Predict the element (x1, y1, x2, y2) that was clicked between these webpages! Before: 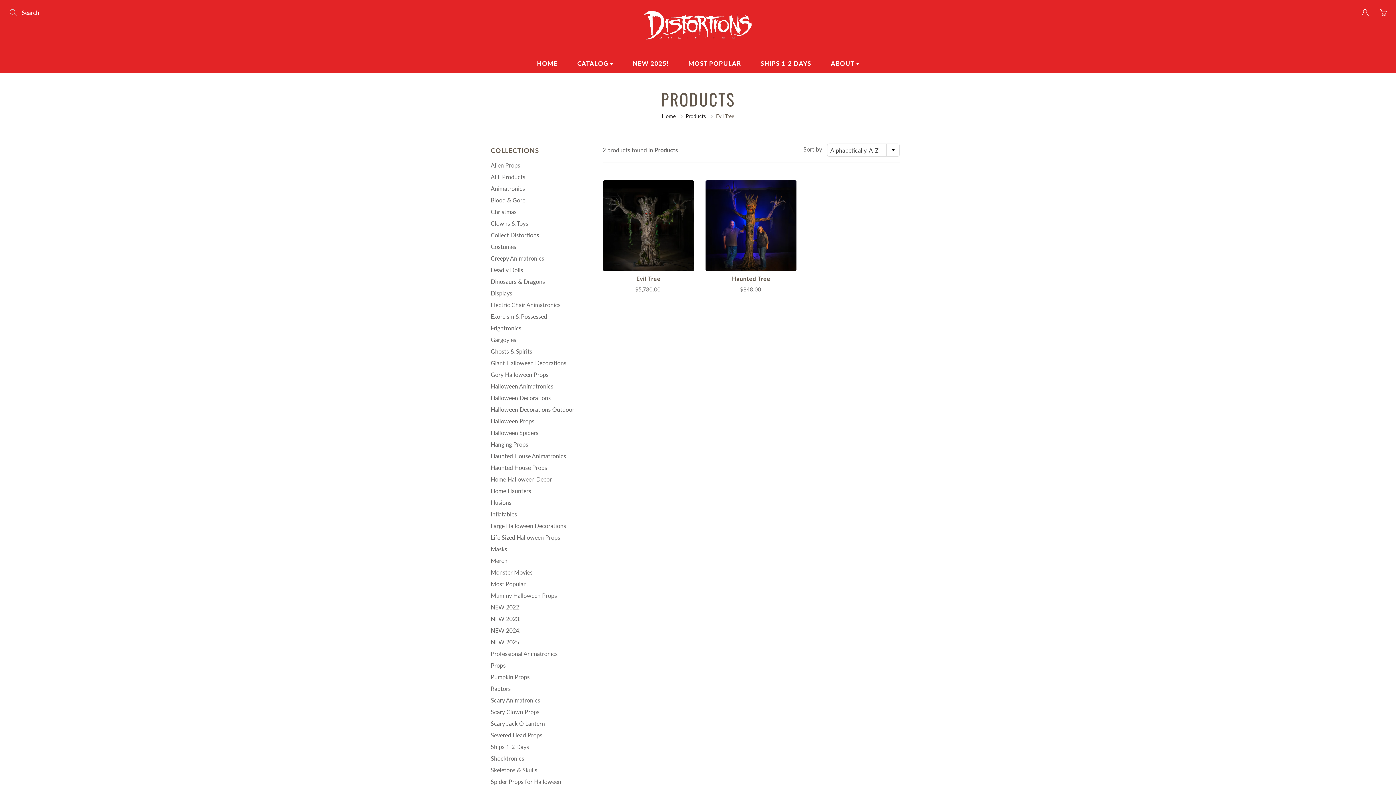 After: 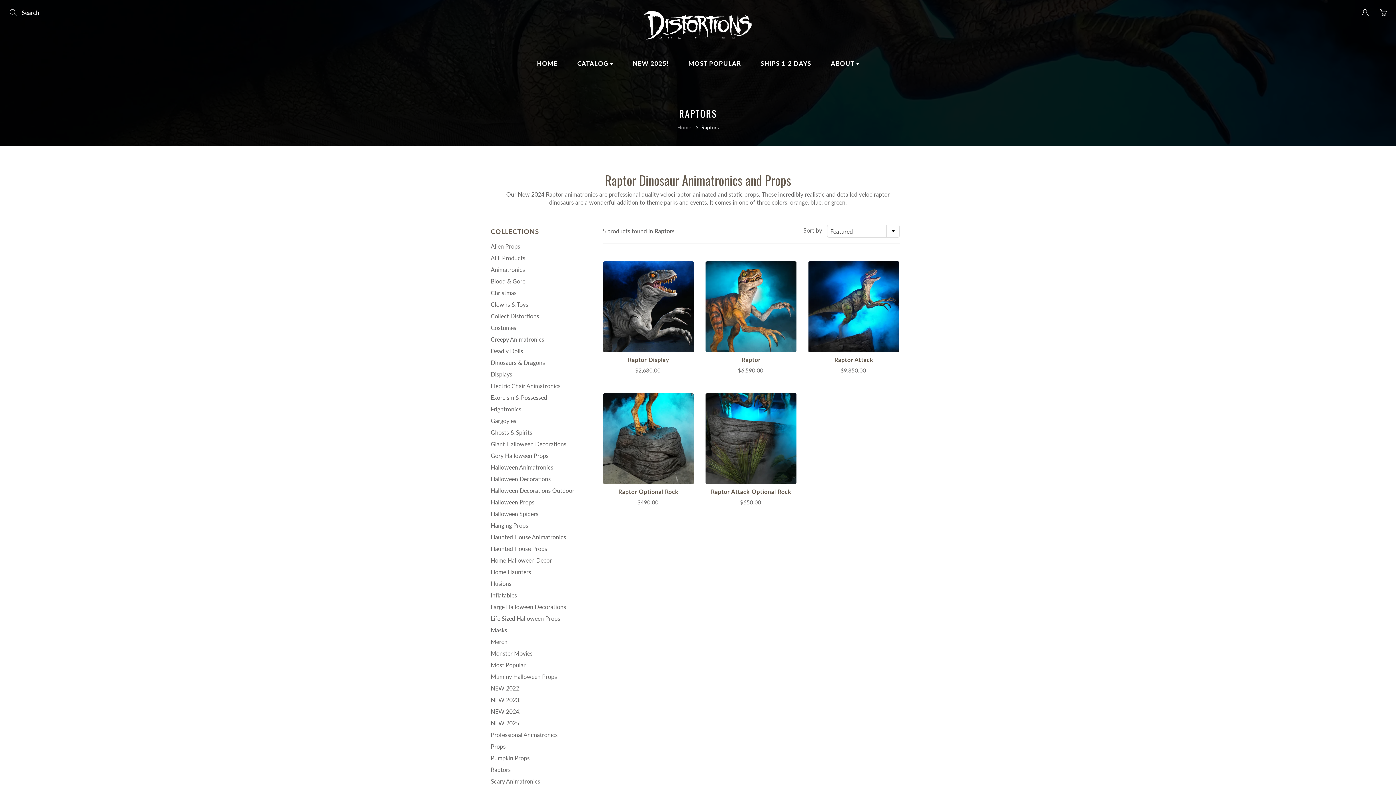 Action: label: Raptors bbox: (490, 685, 510, 692)